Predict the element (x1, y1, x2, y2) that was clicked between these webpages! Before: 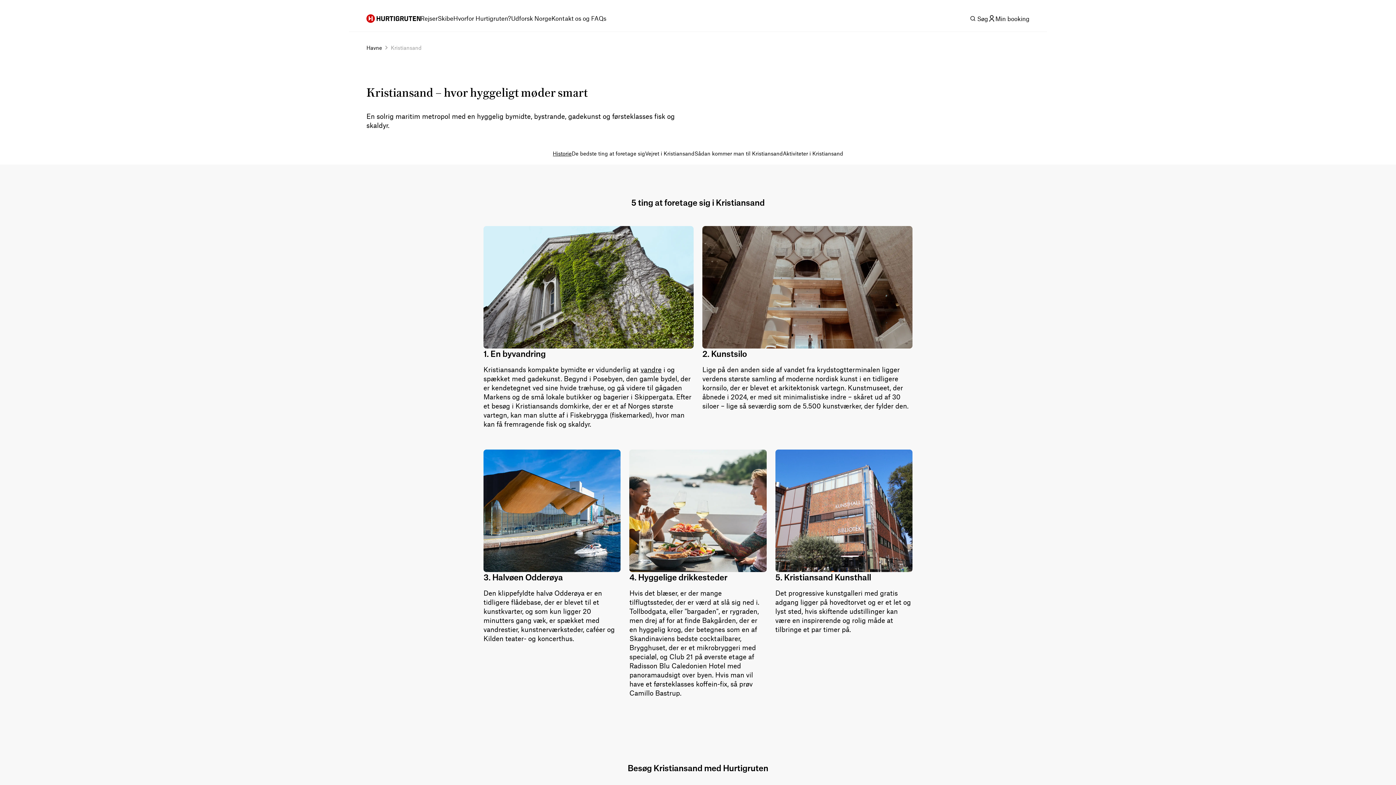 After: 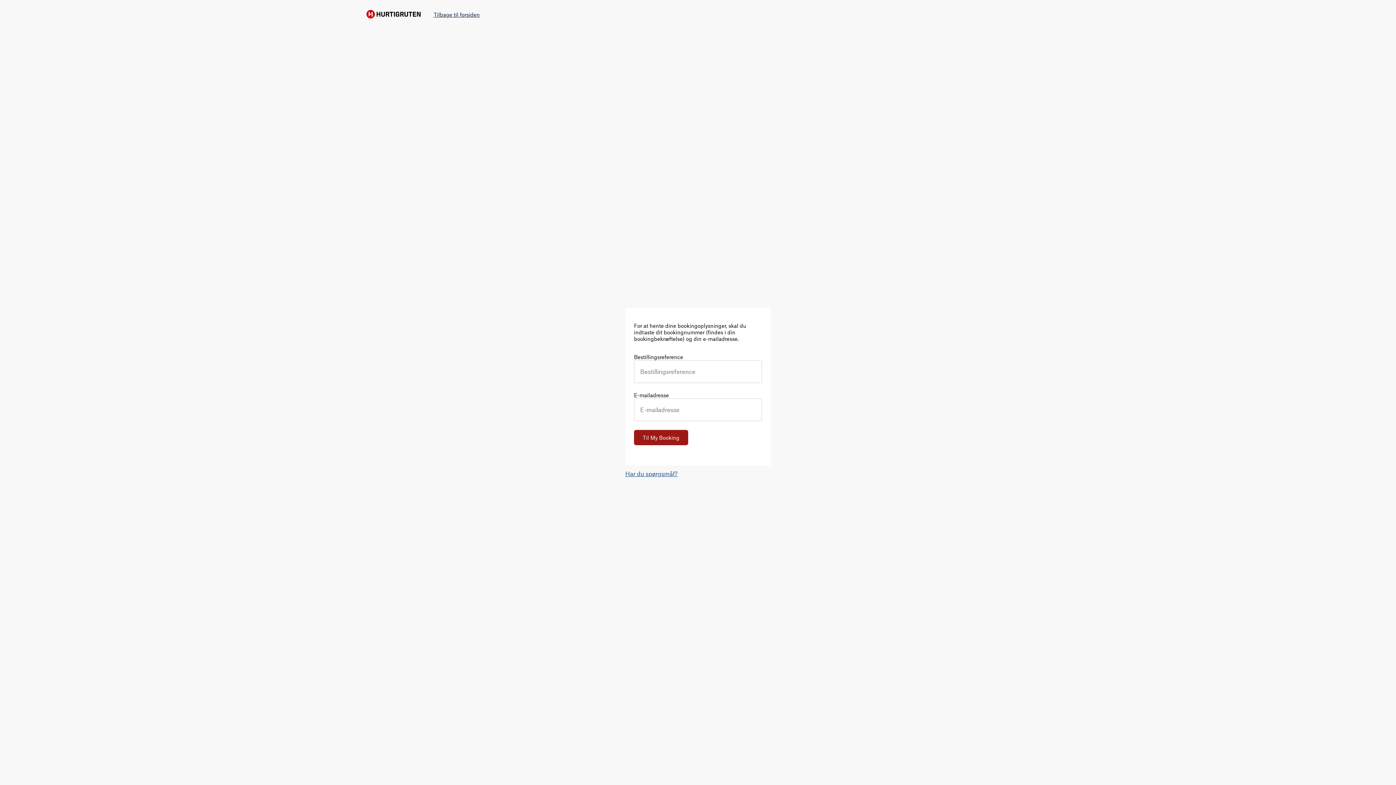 Action: label: Min booking bbox: (988, 11, 1029, 25)